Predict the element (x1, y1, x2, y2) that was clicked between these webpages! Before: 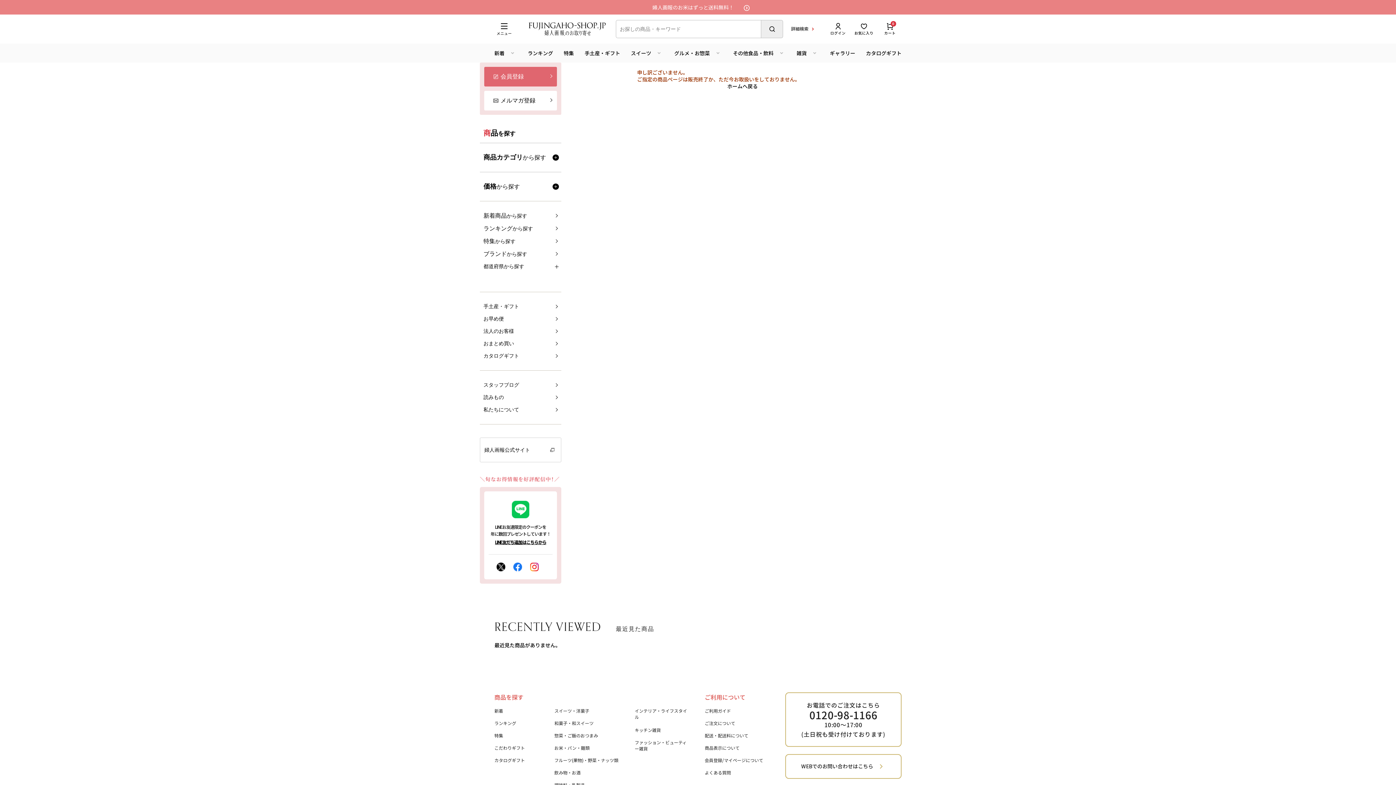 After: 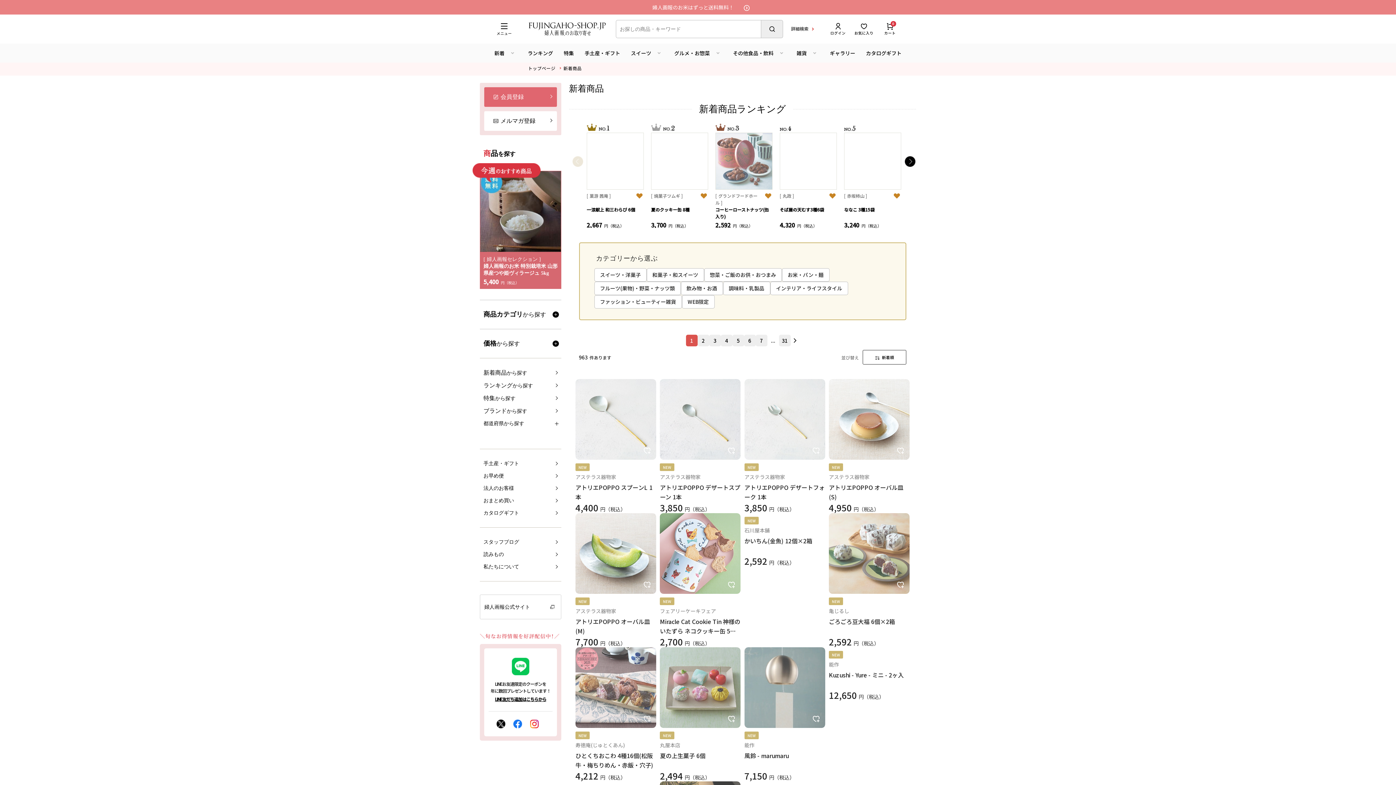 Action: label: 新着商品から探す bbox: (483, 212, 561, 219)